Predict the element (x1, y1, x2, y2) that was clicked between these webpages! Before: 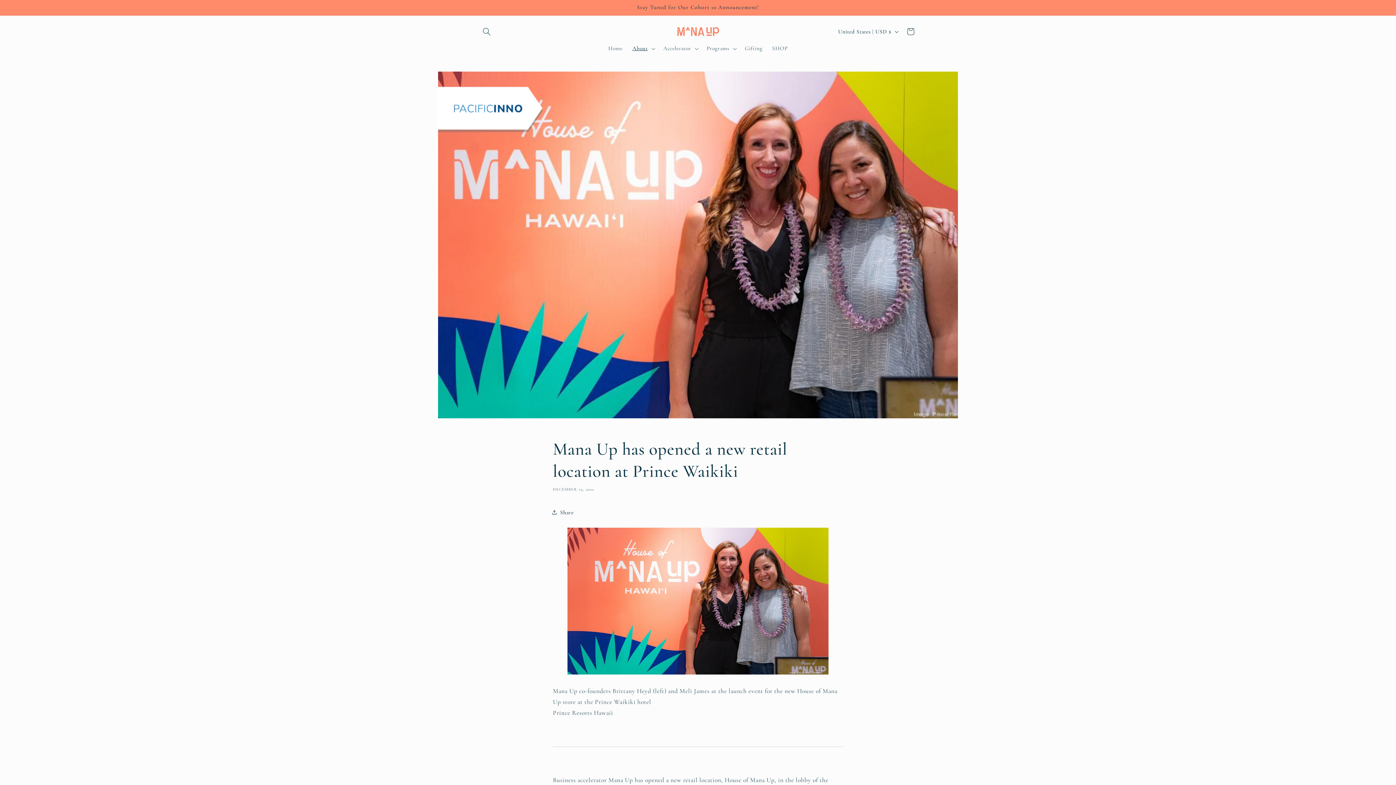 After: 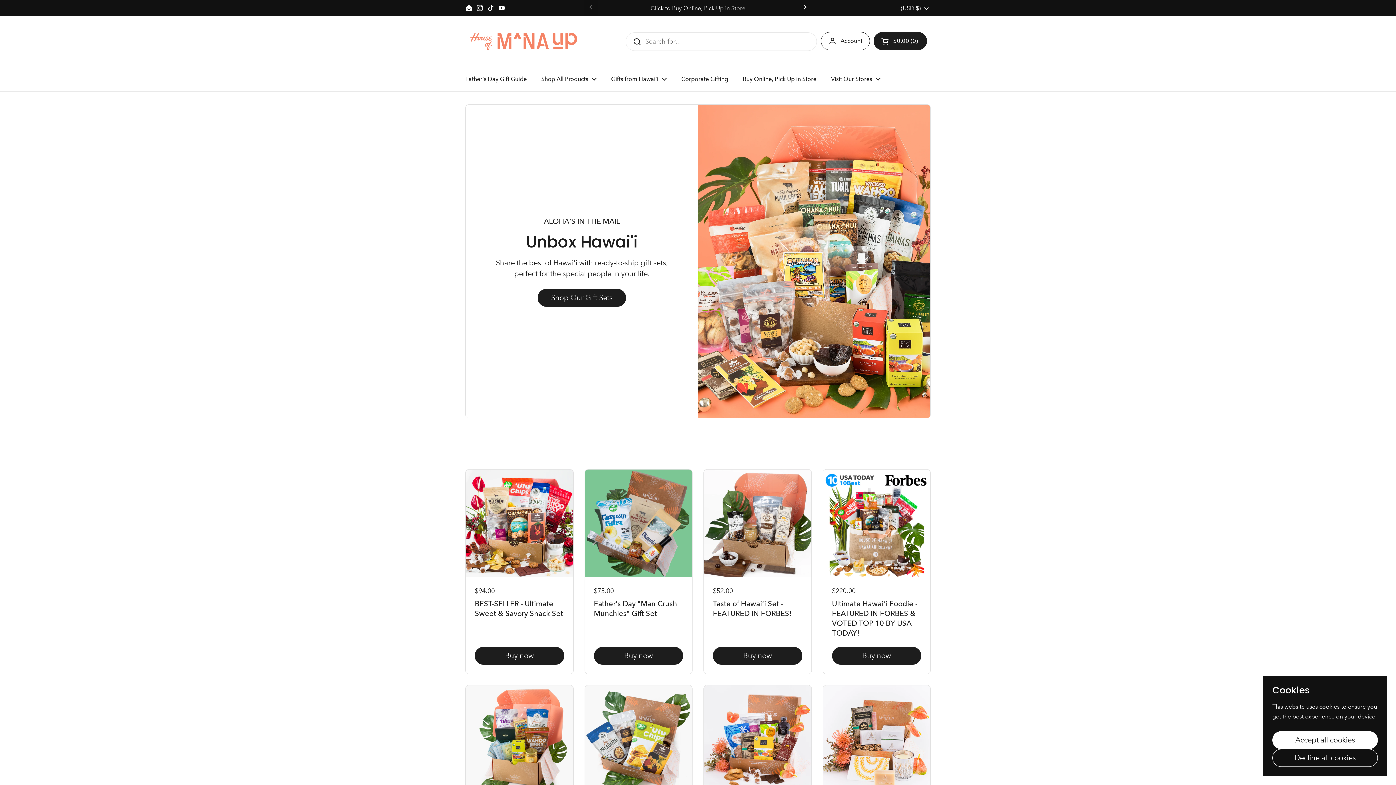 Action: label: SHOP bbox: (767, 40, 792, 56)